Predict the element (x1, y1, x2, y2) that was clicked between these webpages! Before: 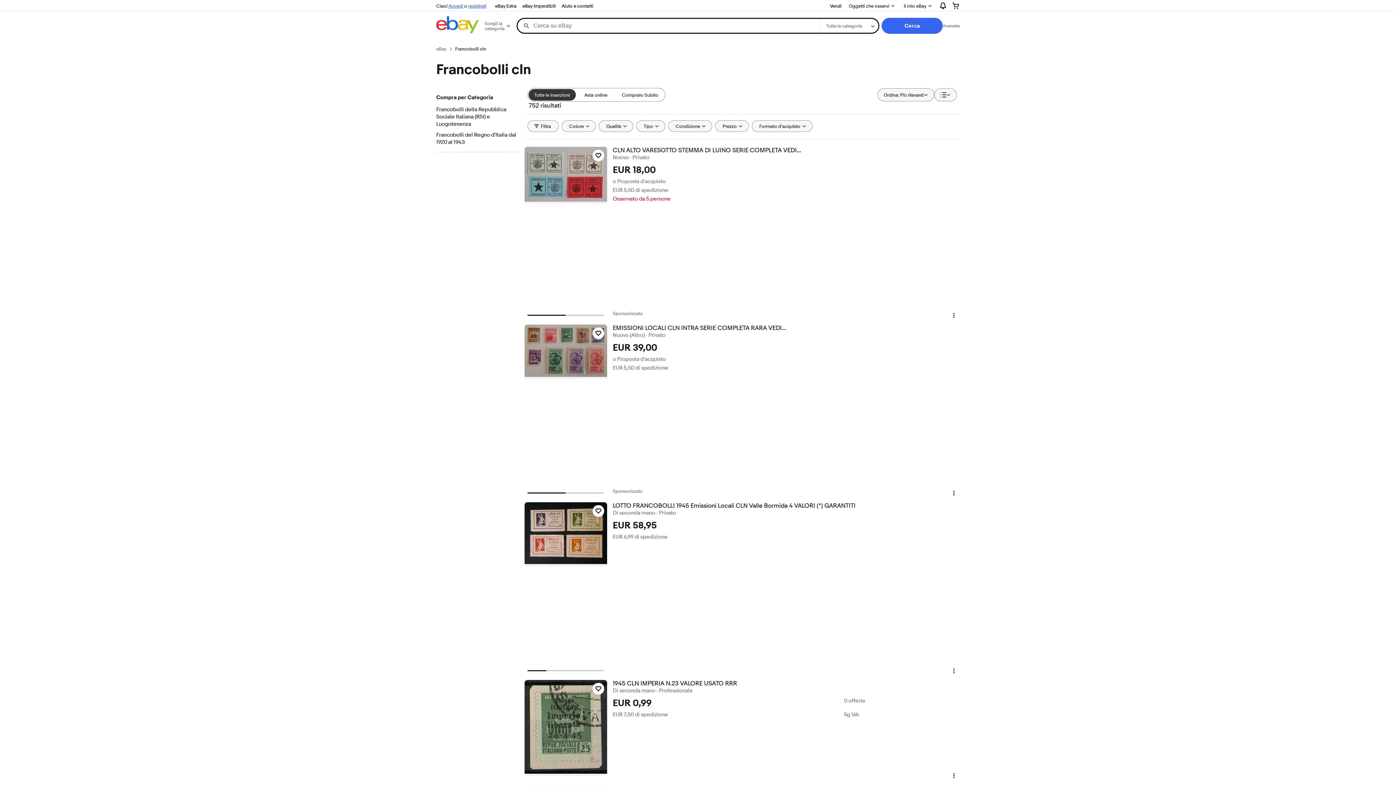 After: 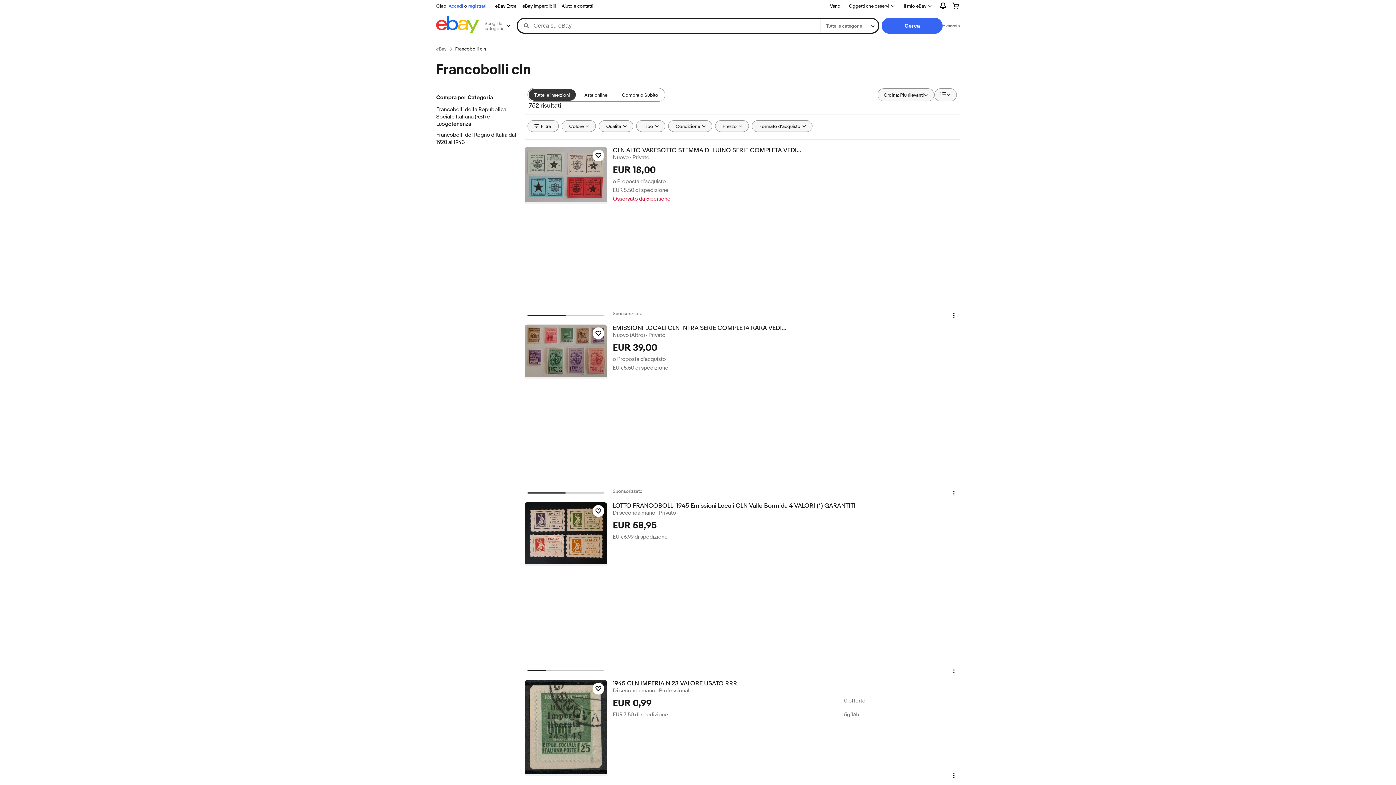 Action: label: Tutte le inserzioni bbox: (528, 89, 575, 100)